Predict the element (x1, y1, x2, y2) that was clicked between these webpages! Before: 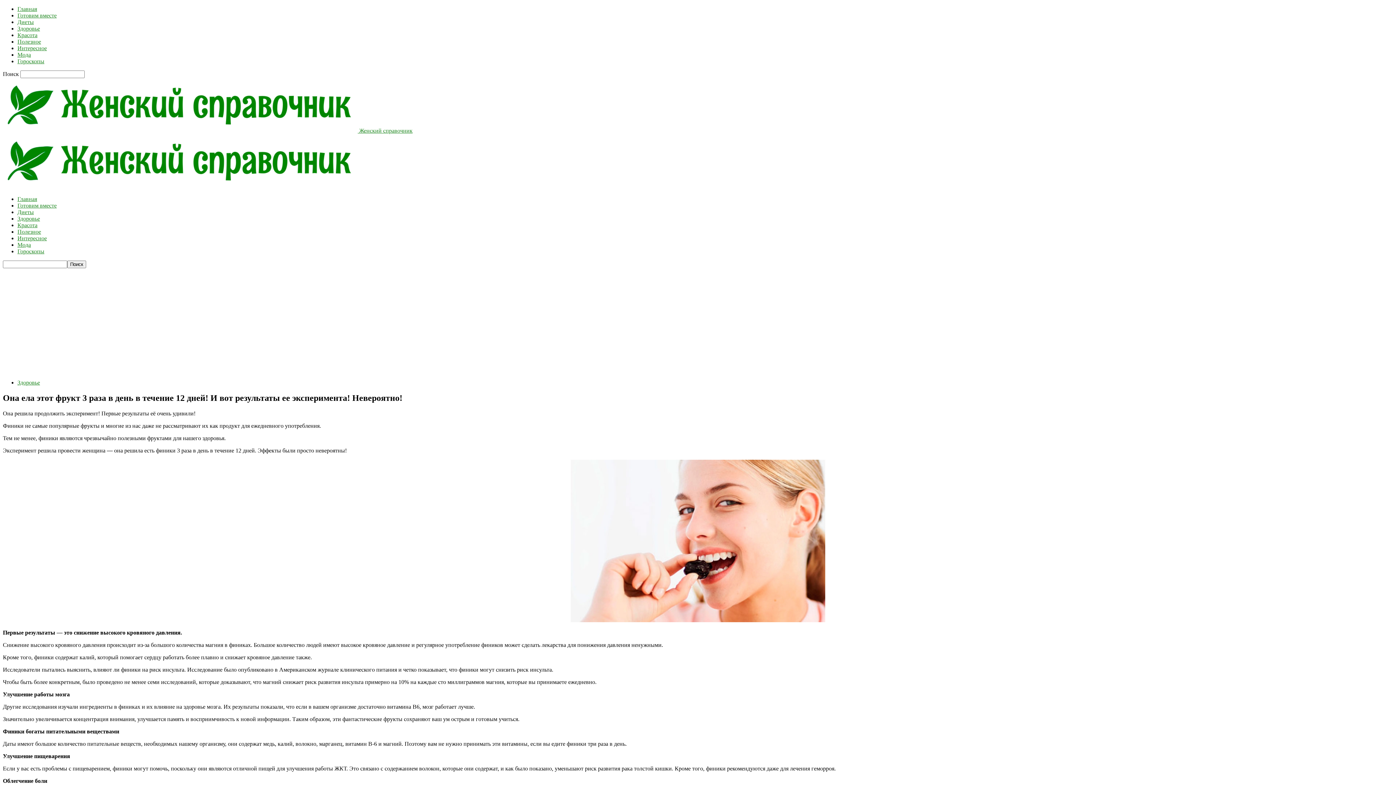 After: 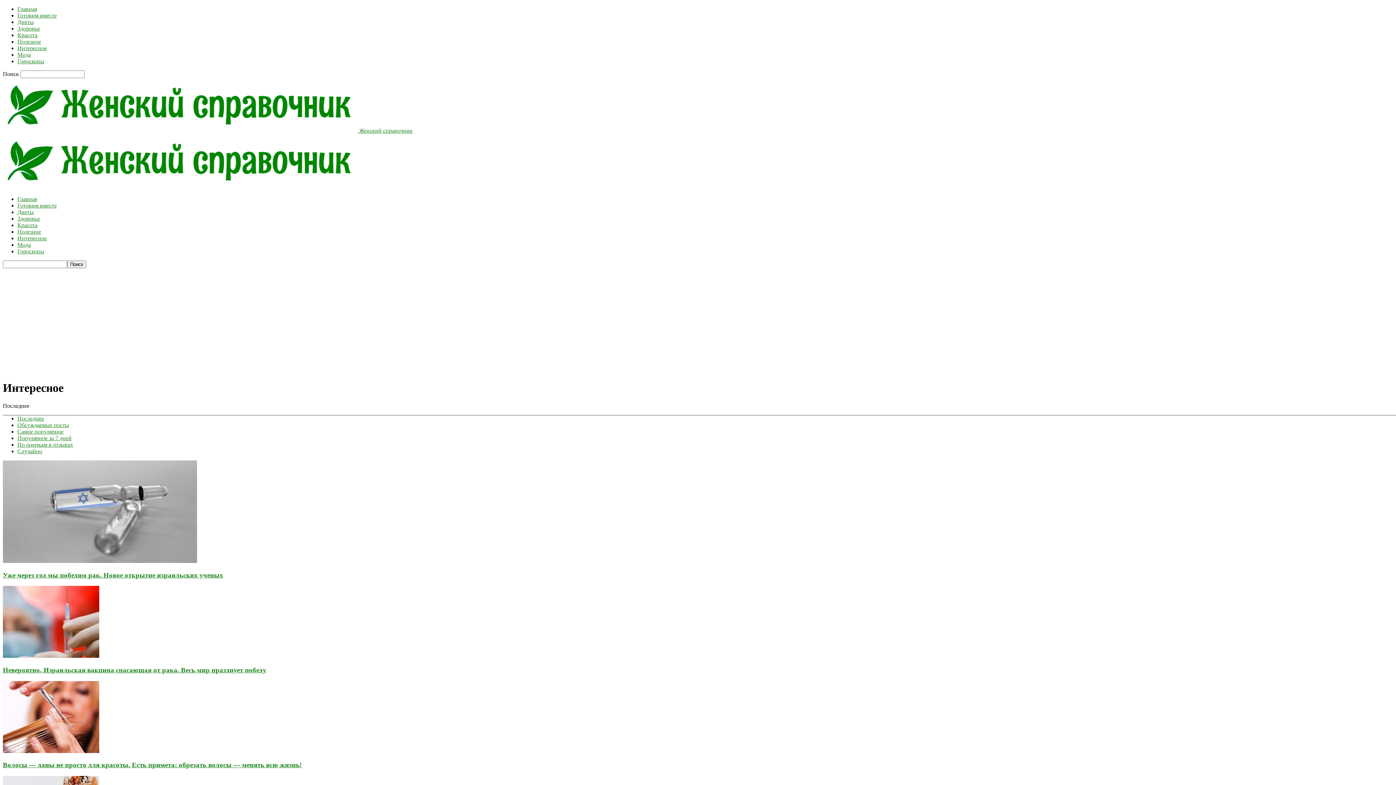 Action: bbox: (17, 235, 46, 241) label: Интересное